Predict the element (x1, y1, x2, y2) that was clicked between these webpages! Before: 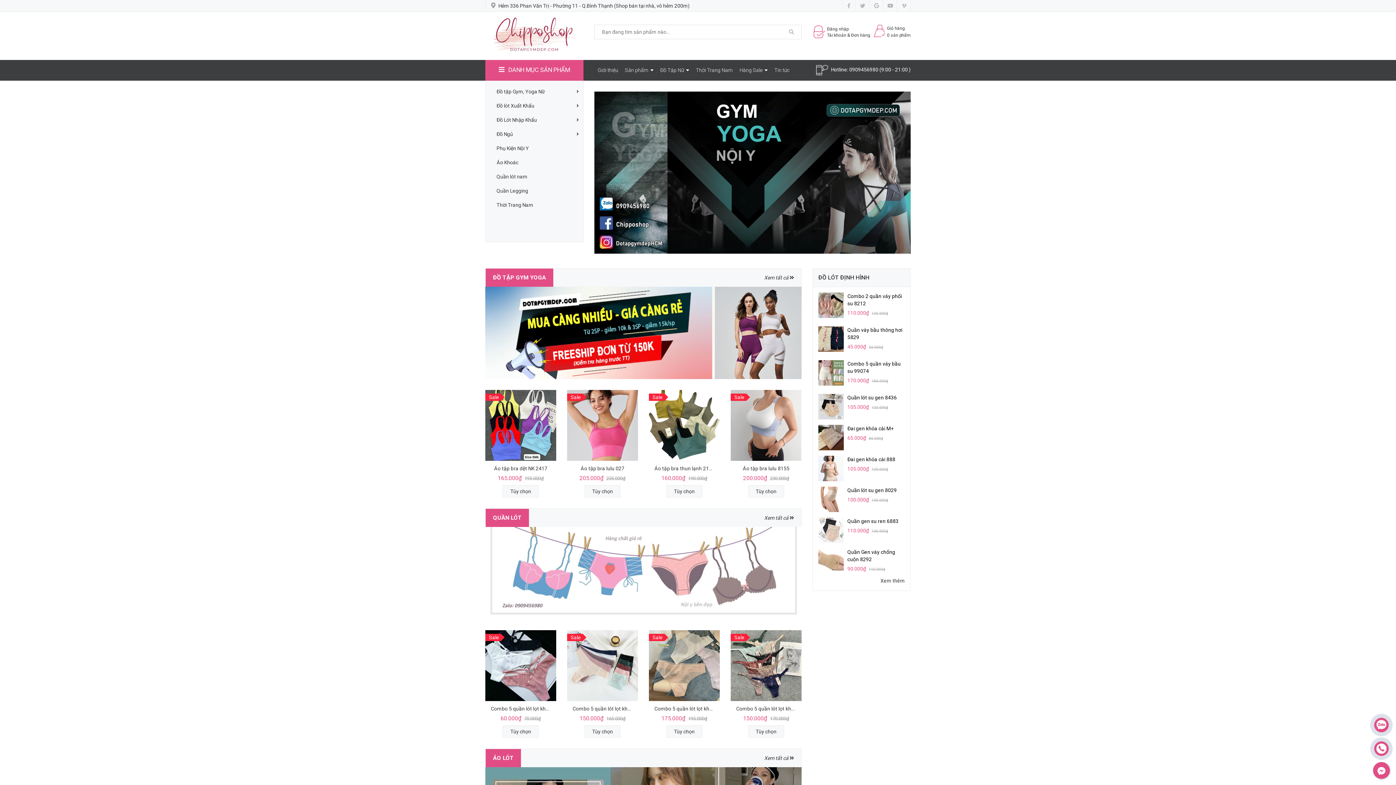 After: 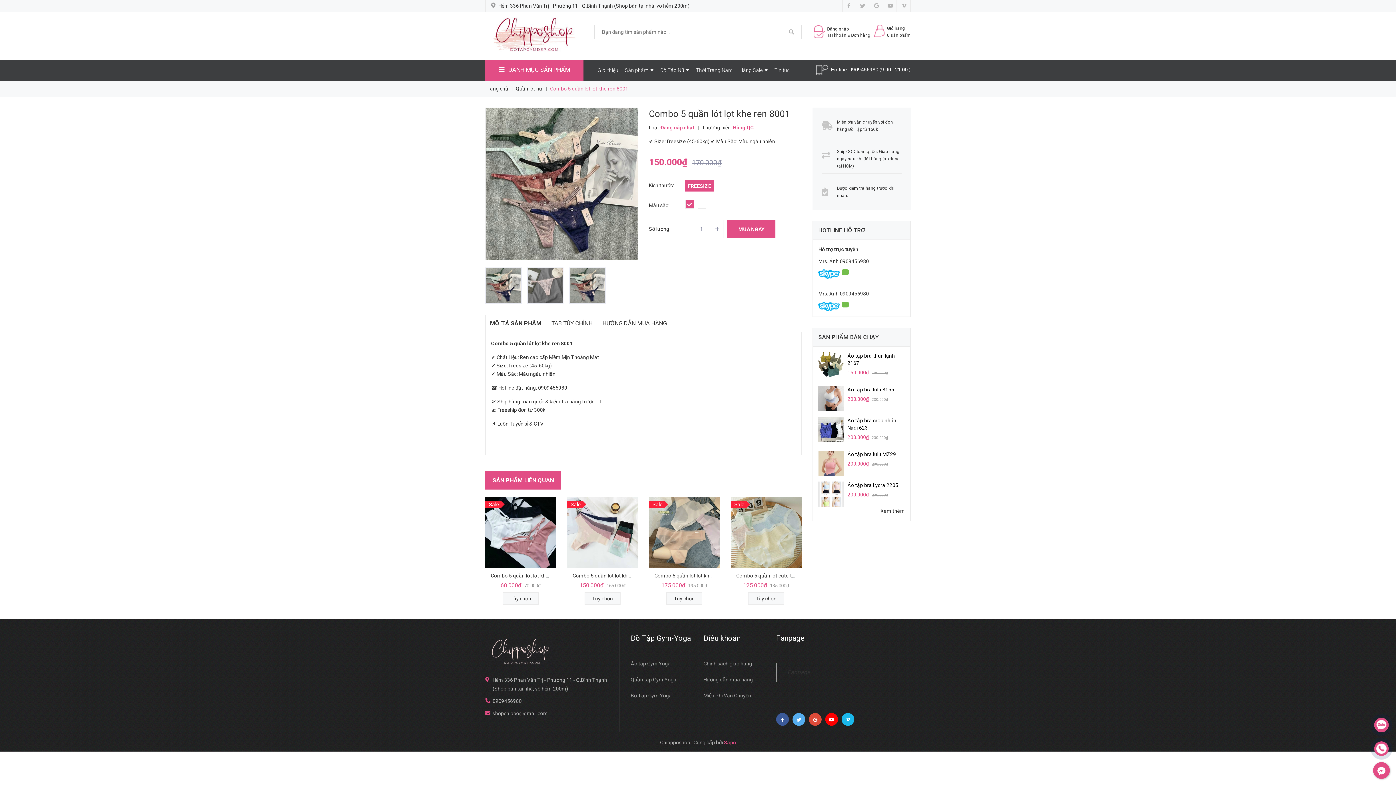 Action: bbox: (736, 706, 816, 711) label: Combo 5 quần lót lọt khe ren 8001